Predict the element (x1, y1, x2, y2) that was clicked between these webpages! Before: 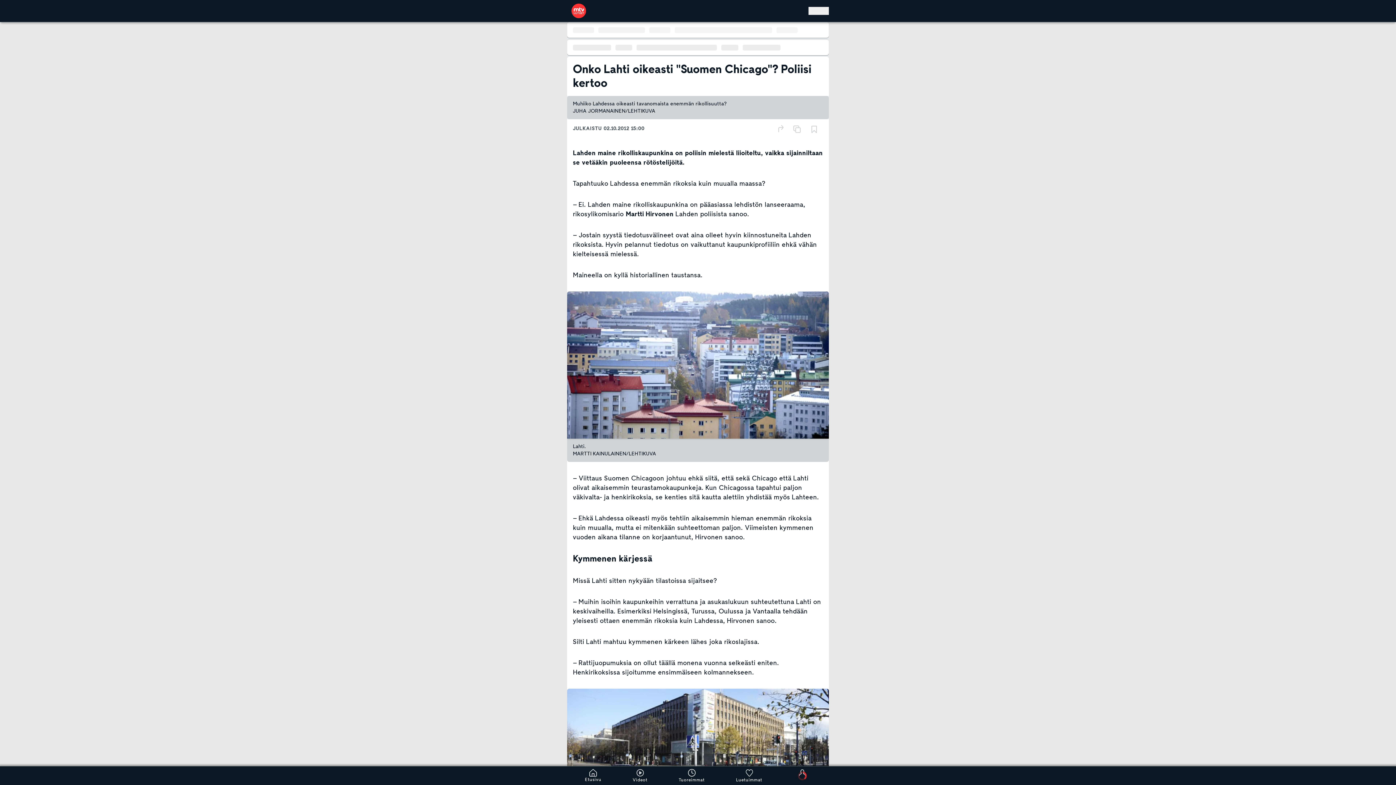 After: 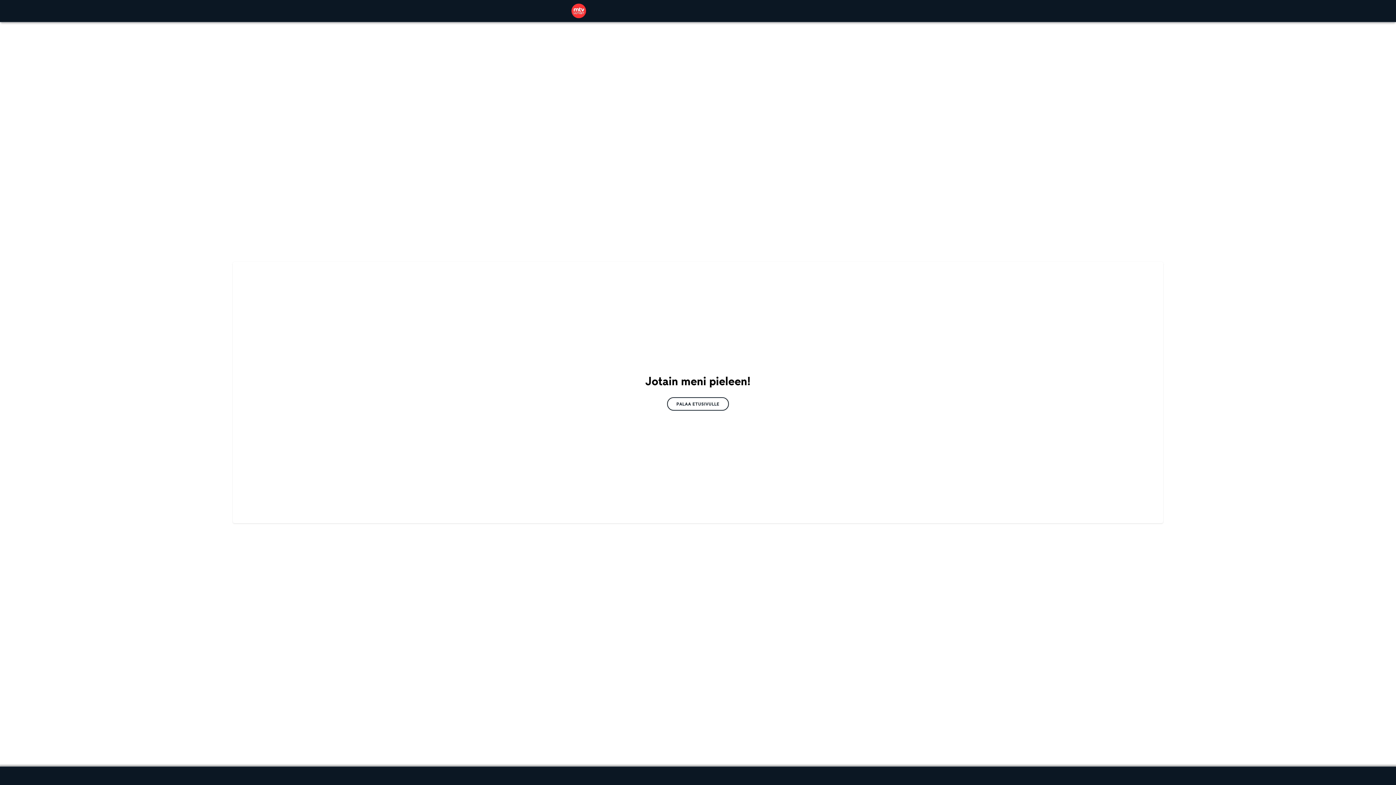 Action: label: Tuoreimmat bbox: (678, 769, 704, 783)